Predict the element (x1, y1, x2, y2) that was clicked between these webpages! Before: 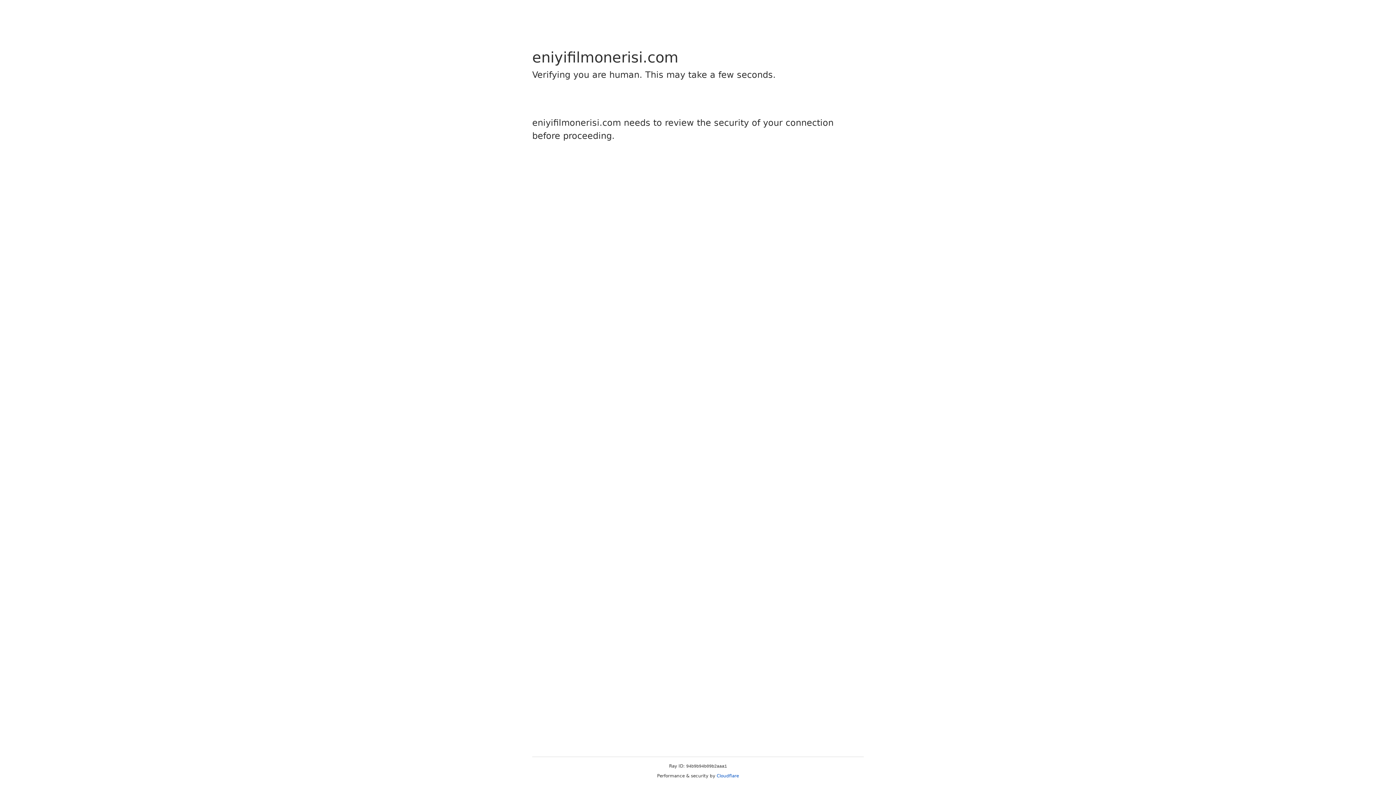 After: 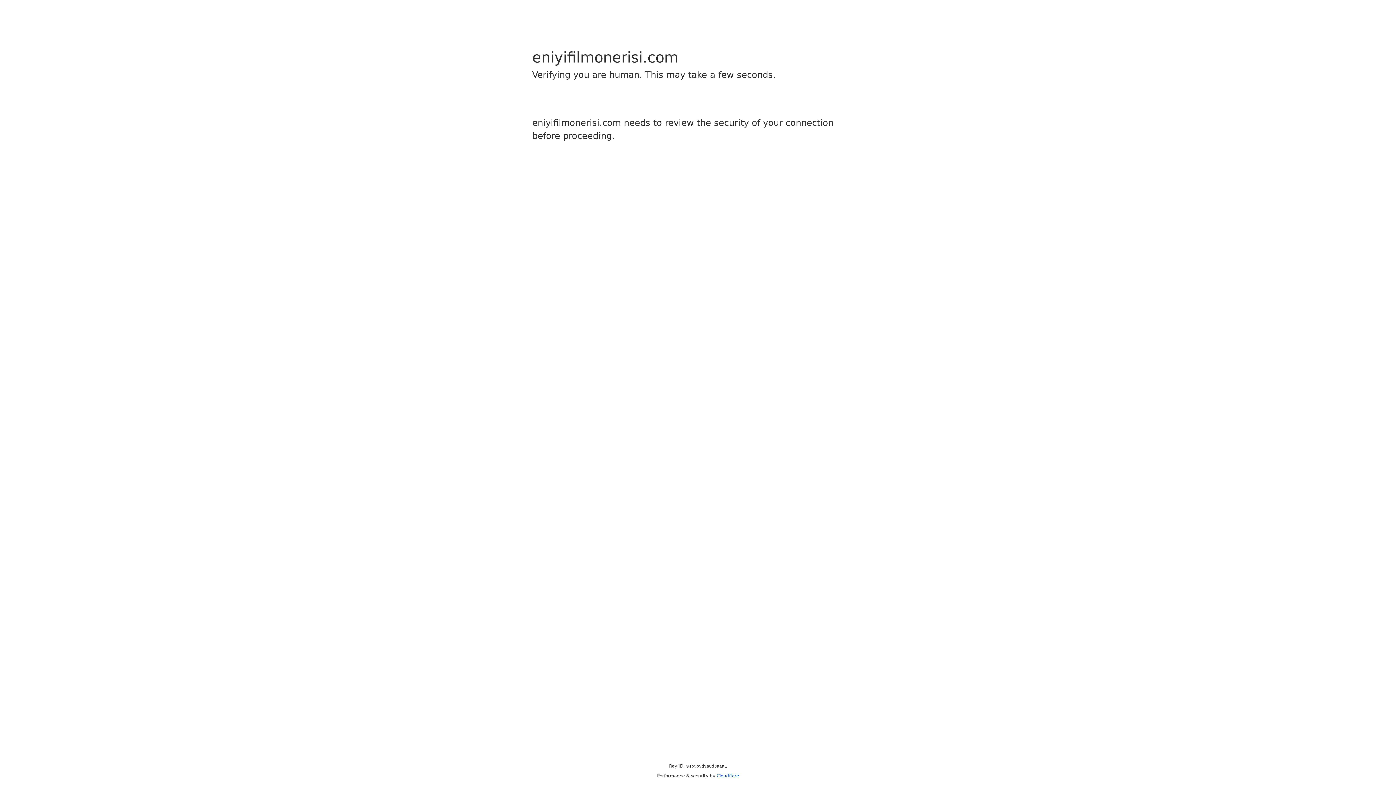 Action: label: Cloudflare bbox: (716, 773, 739, 778)